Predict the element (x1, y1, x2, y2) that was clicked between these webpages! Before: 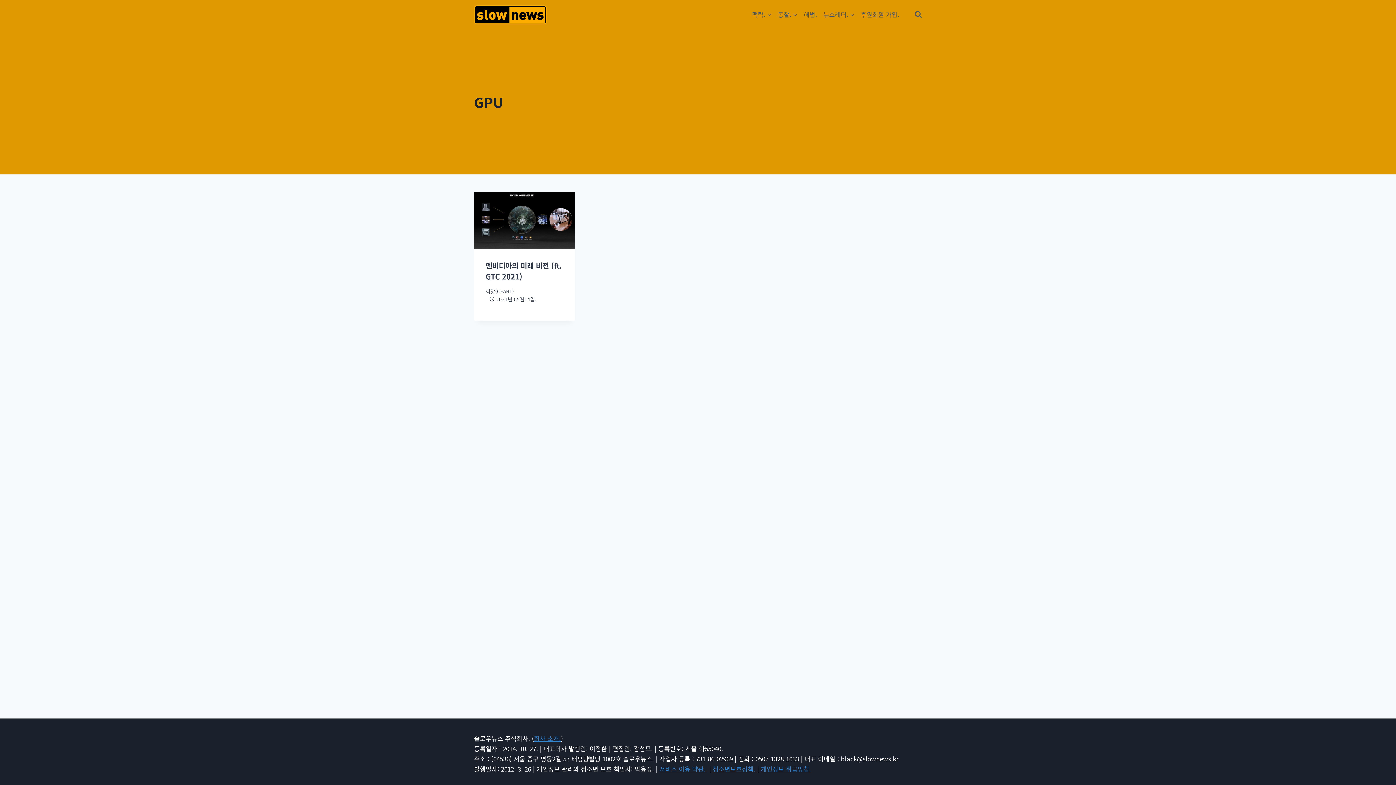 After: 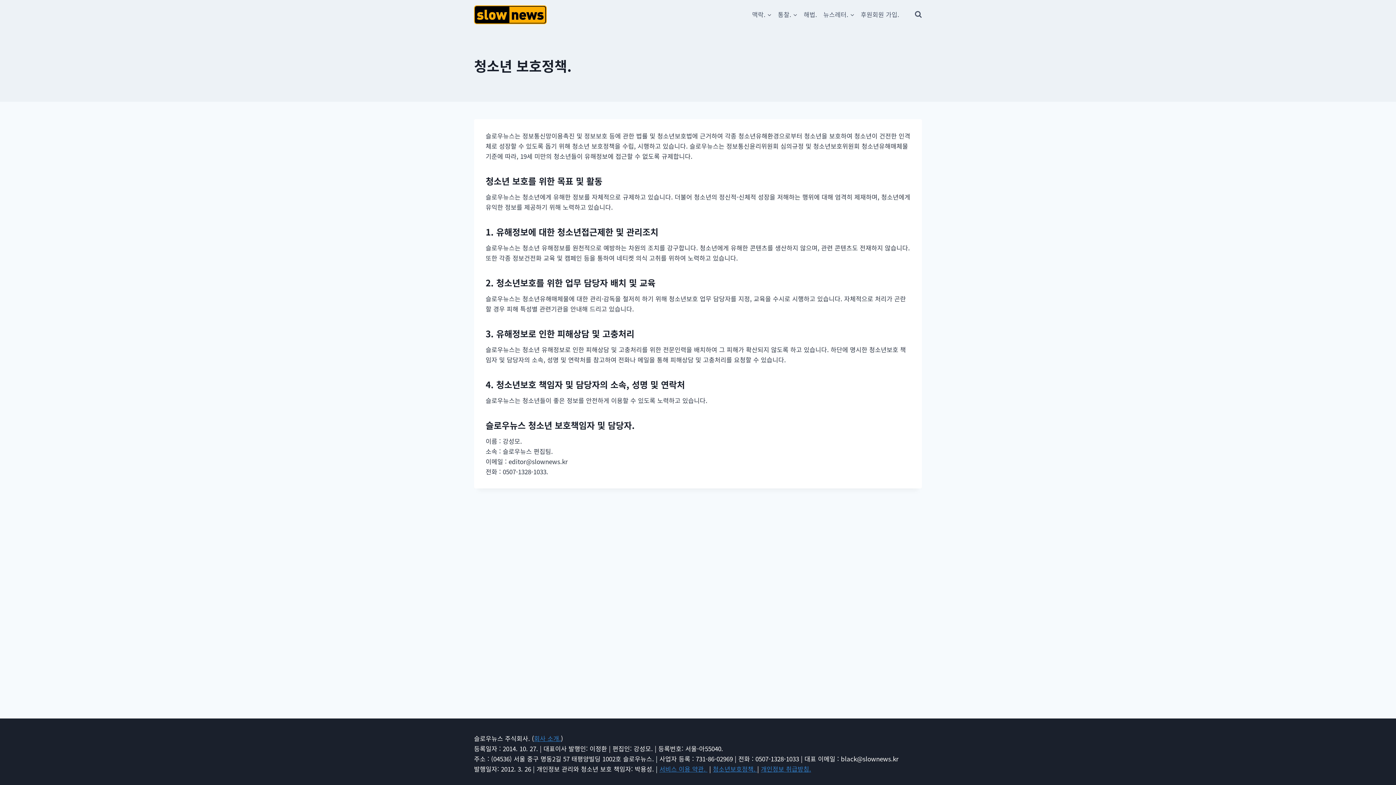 Action: bbox: (713, 764, 757, 773) label: 청소년보호정책. 